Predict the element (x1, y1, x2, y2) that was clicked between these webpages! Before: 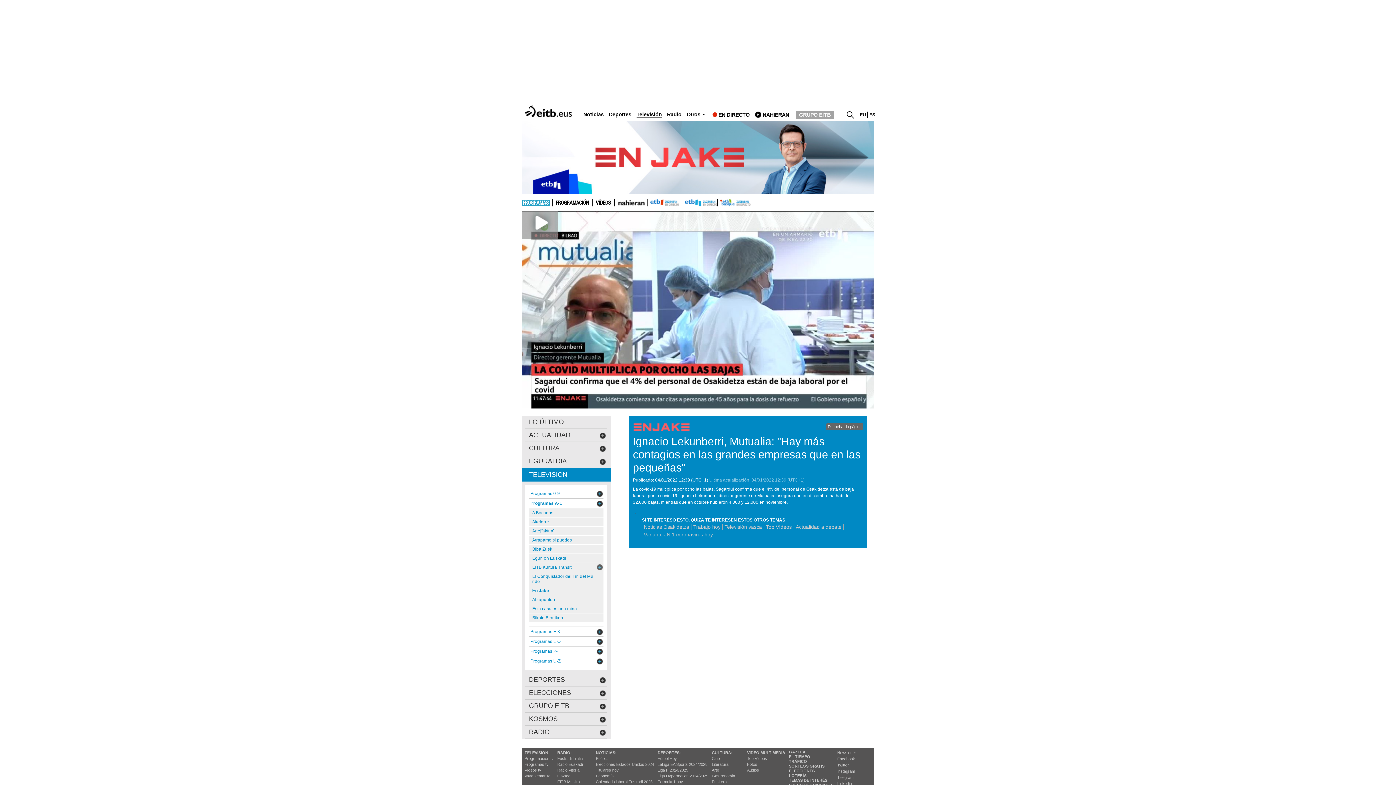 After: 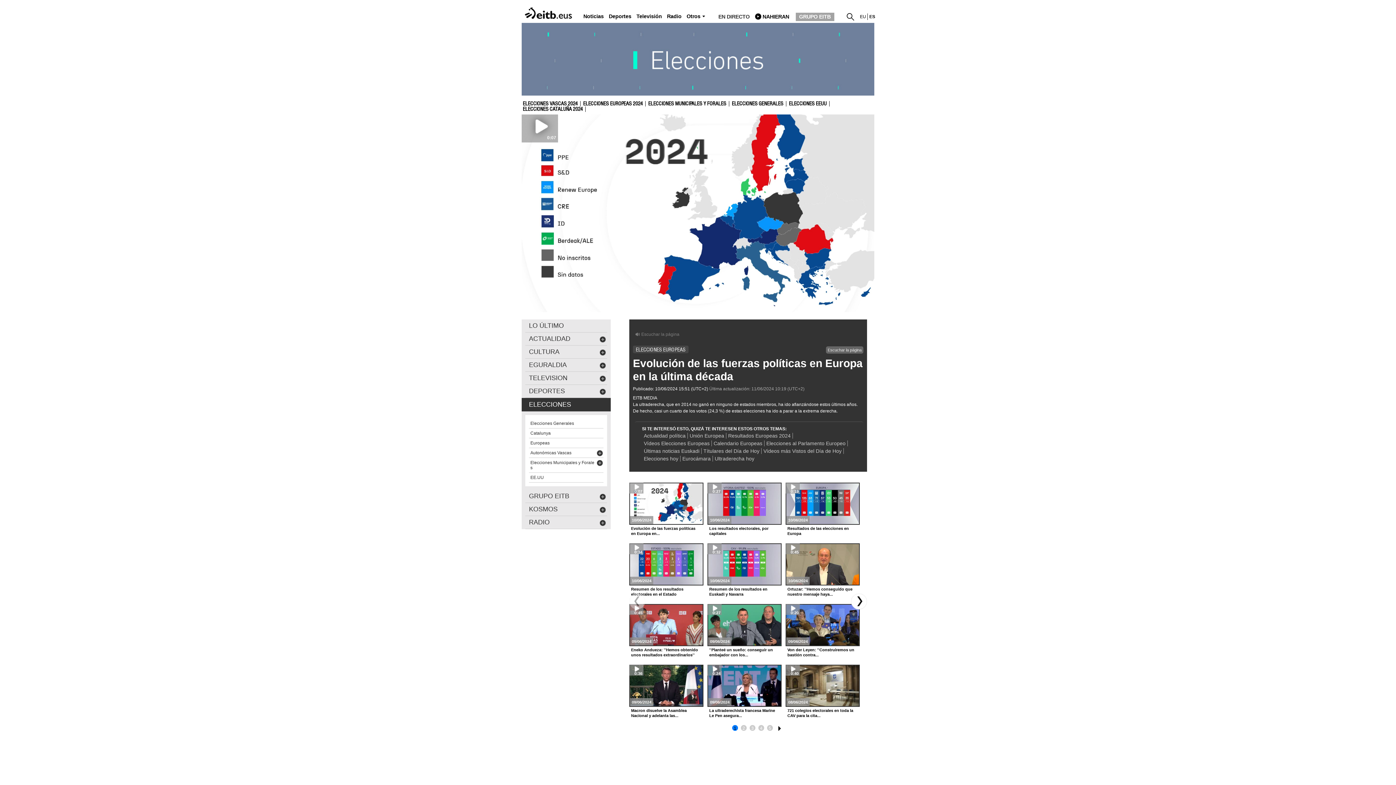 Action: label: ELECCIONES bbox: (525, 688, 607, 697)